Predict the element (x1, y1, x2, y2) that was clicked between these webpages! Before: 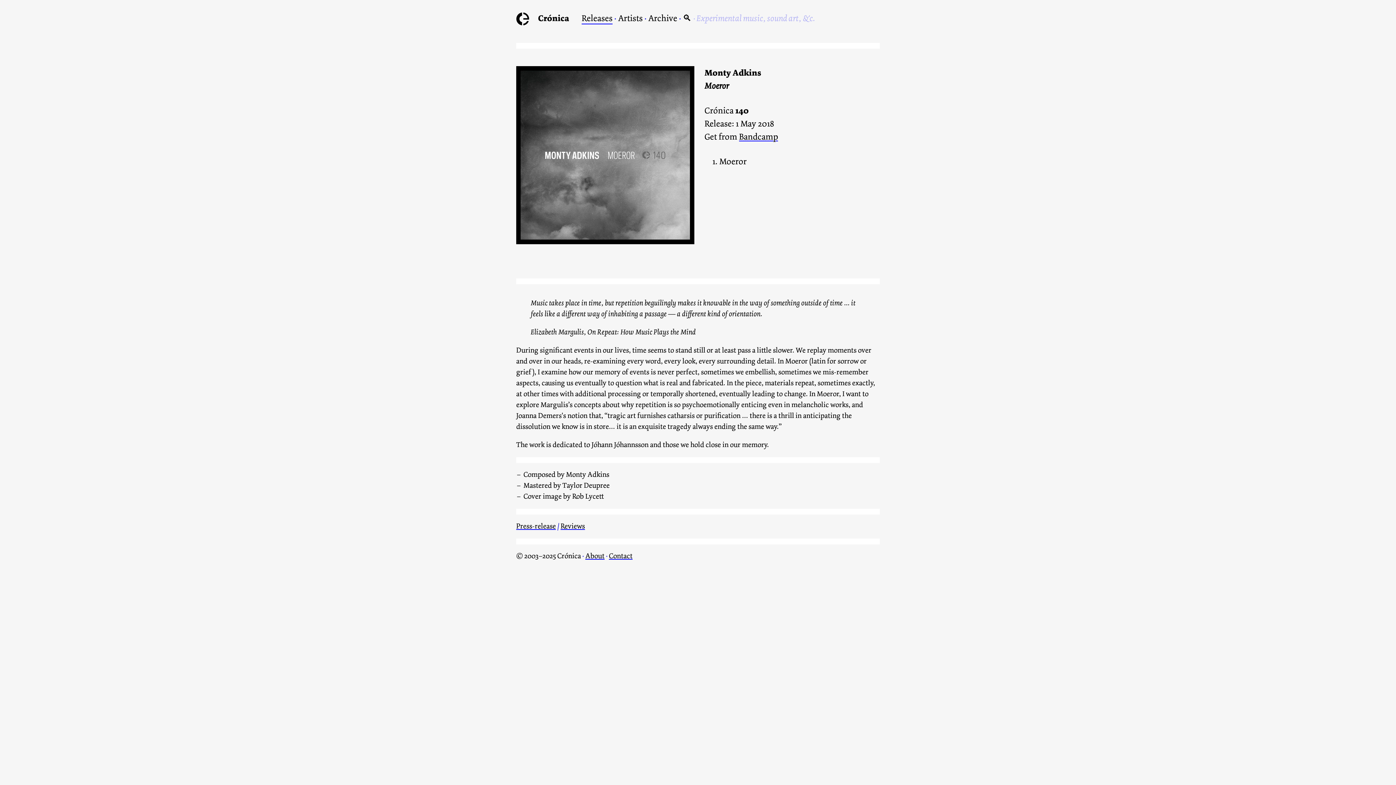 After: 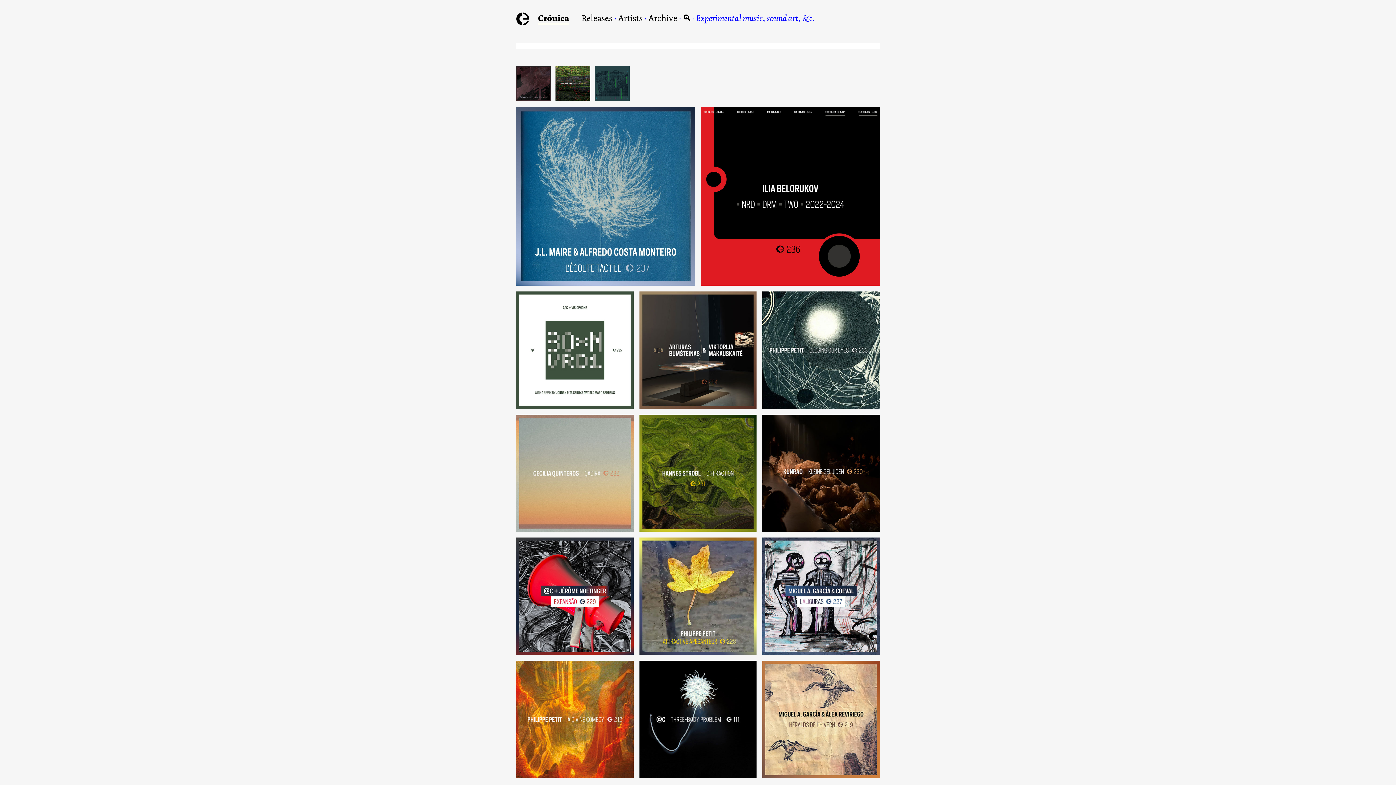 Action: bbox: (516, 12, 538, 25)